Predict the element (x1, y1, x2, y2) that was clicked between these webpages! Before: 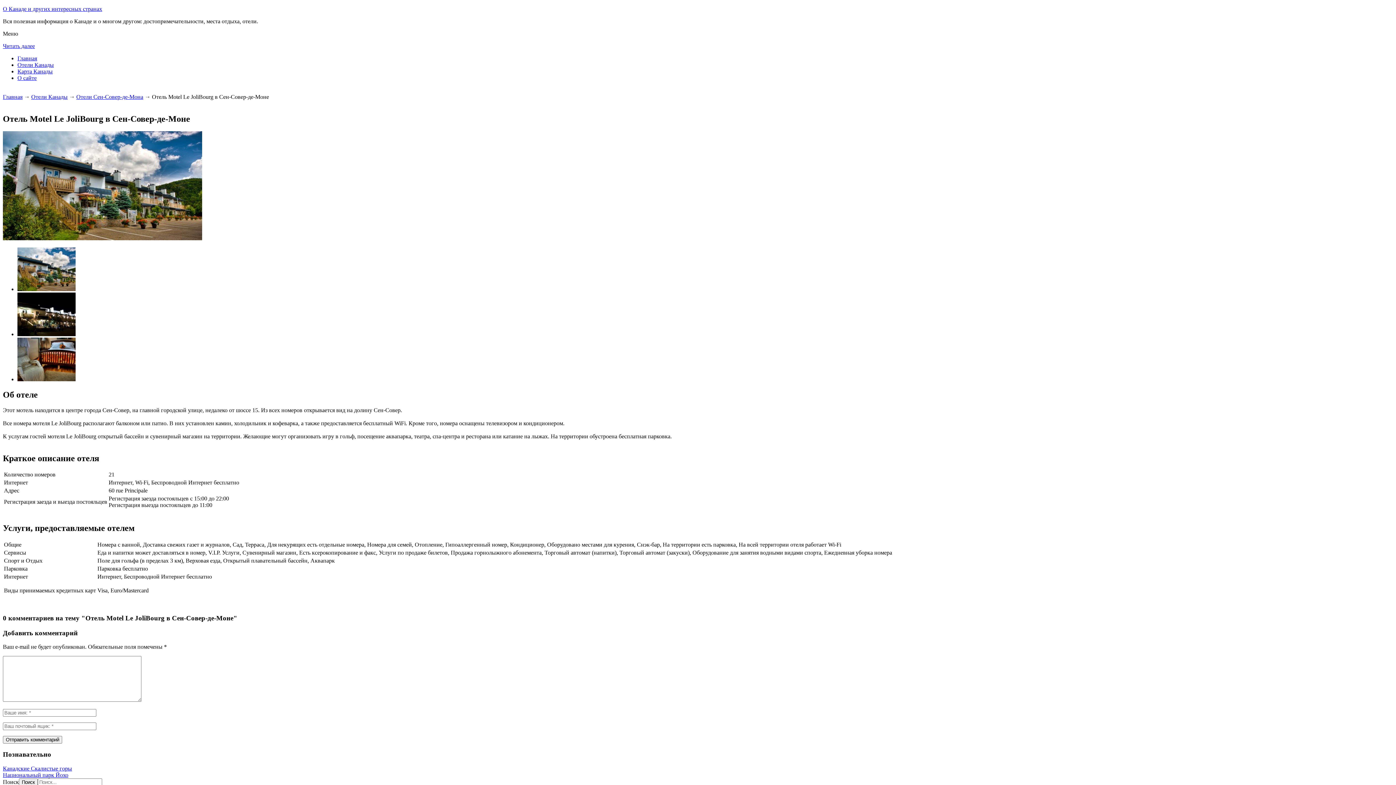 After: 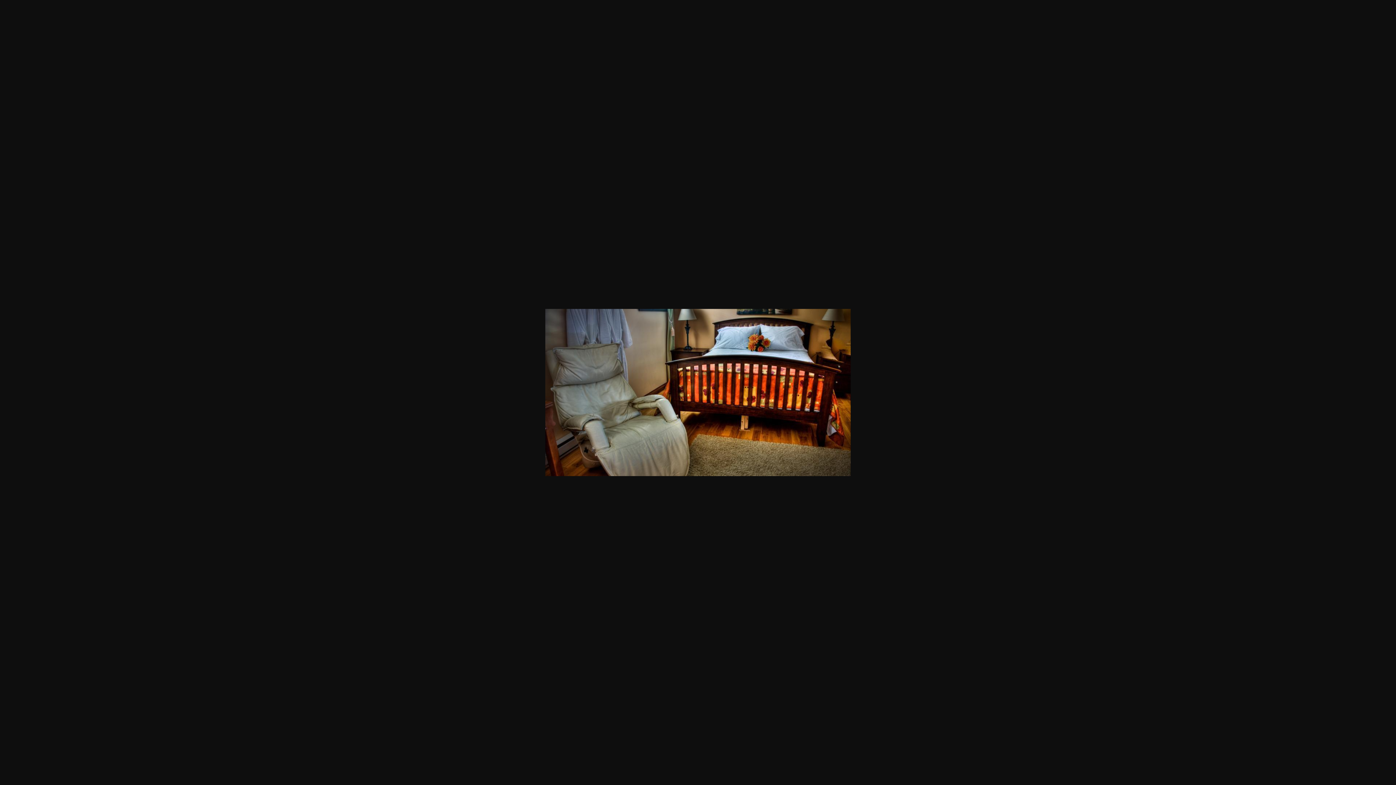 Action: bbox: (17, 376, 75, 382)